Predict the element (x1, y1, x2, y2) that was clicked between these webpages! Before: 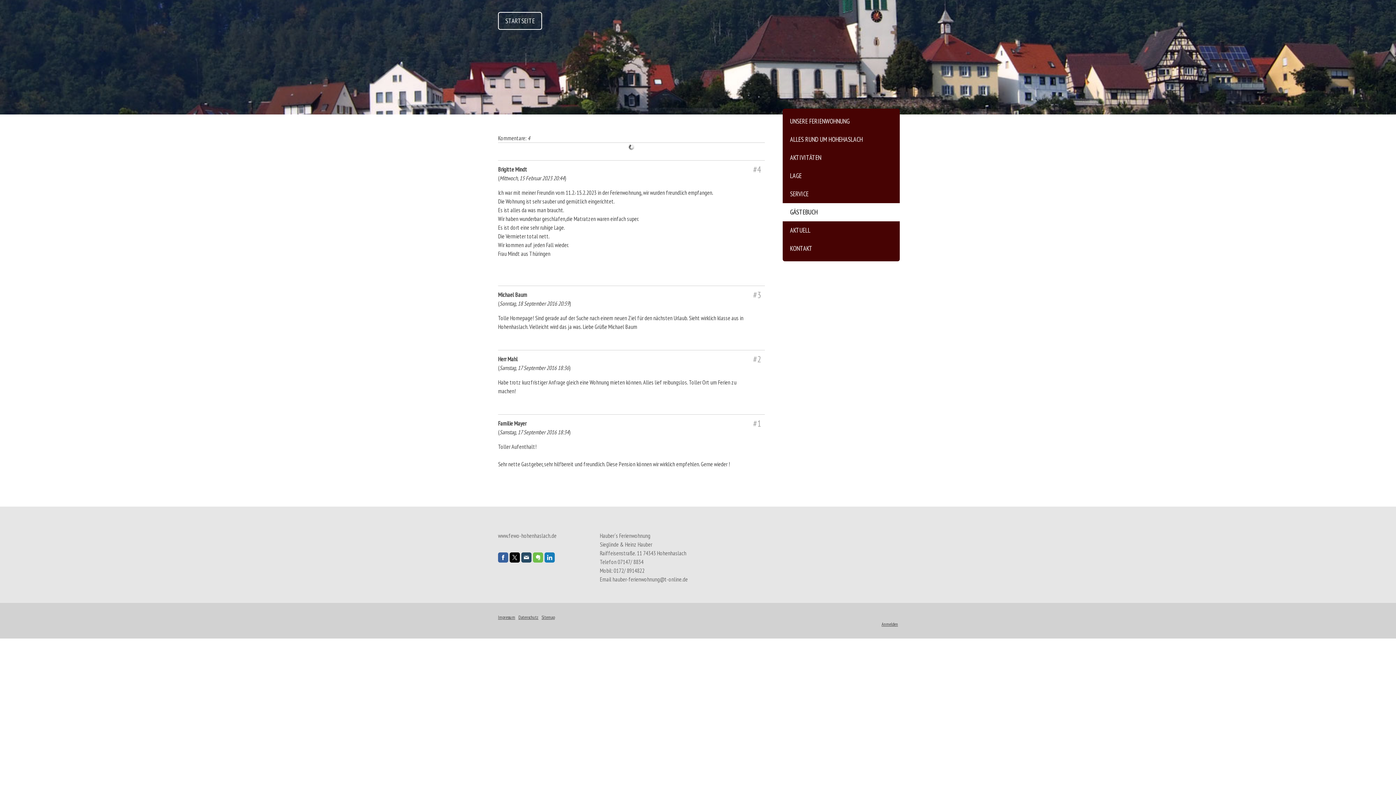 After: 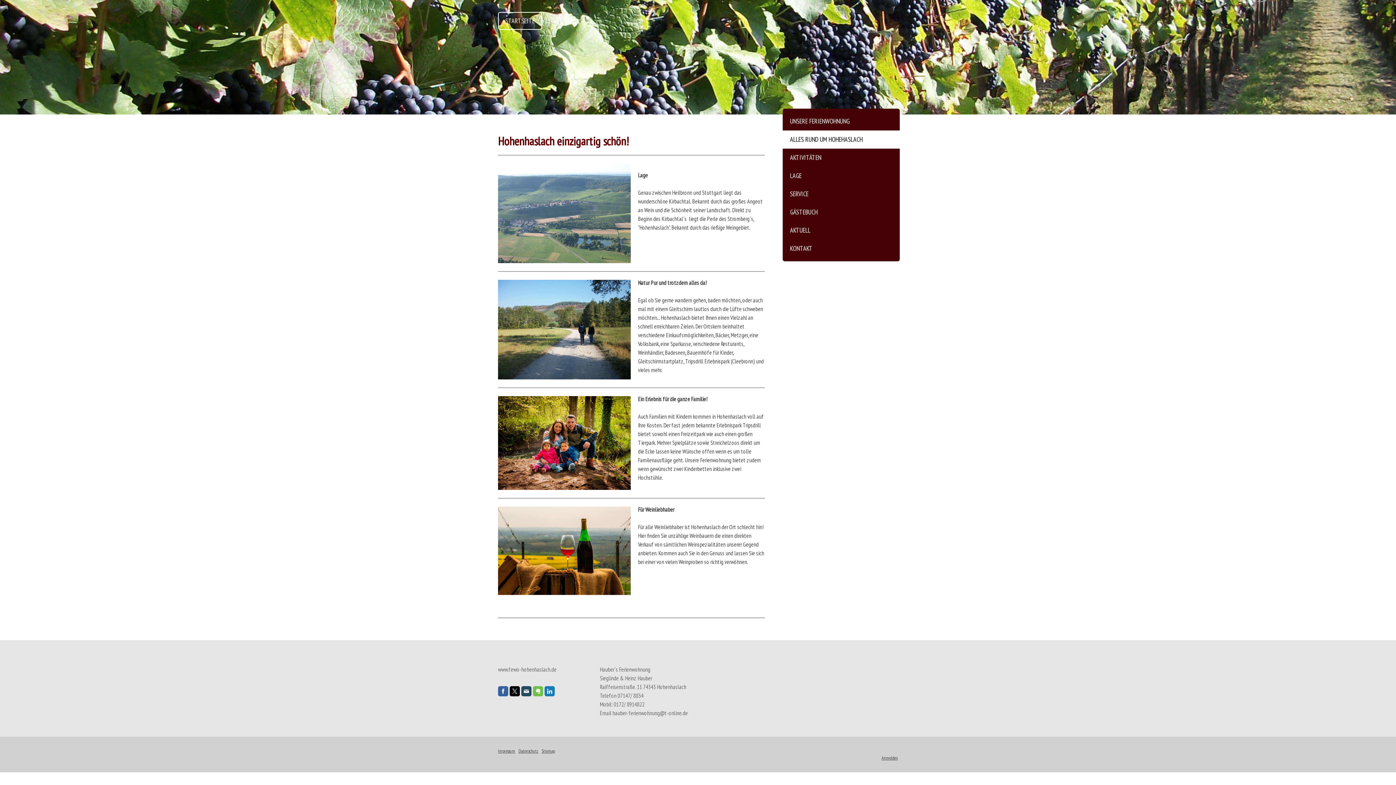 Action: label: ALLES RUND UM HOHEHASLACH bbox: (782, 130, 900, 148)